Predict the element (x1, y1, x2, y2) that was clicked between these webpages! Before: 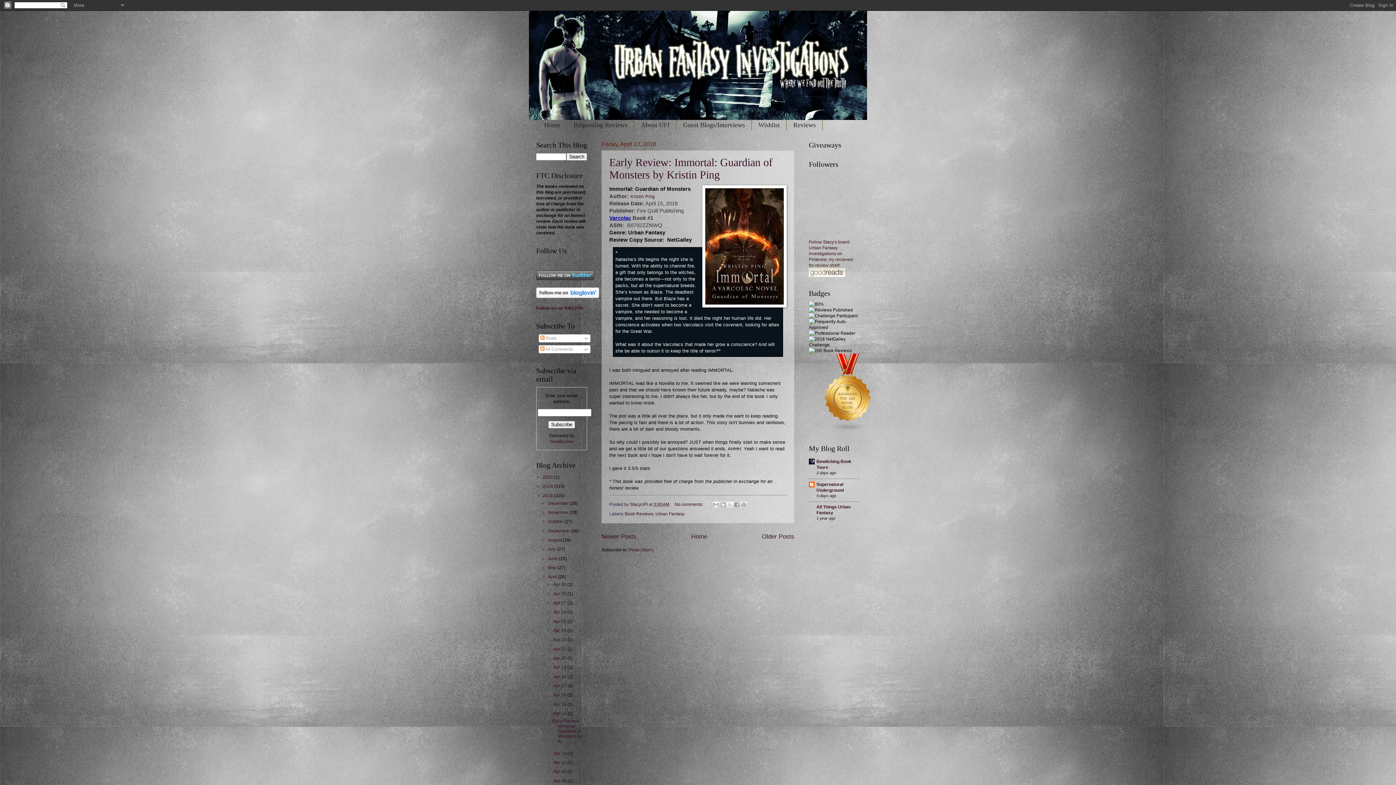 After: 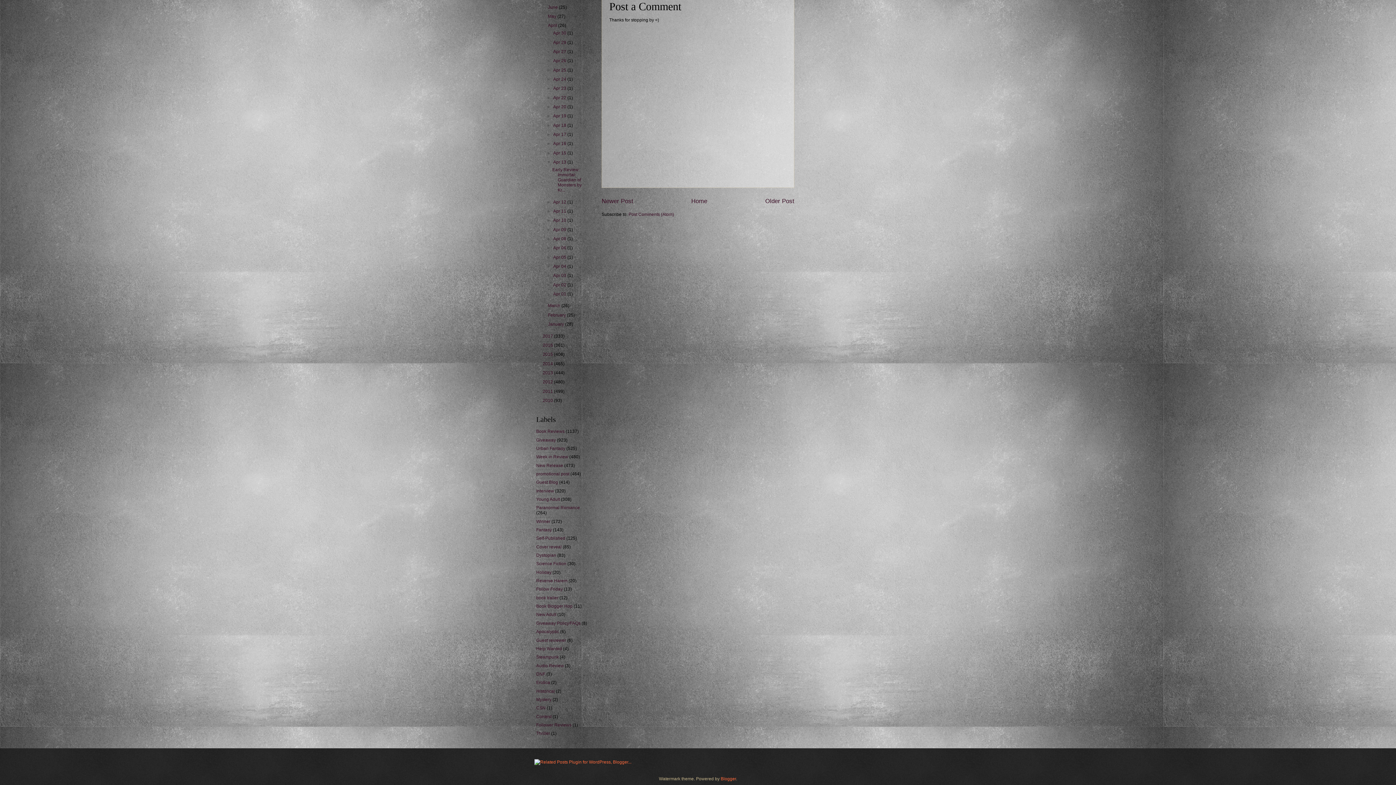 Action: bbox: (674, 502, 704, 507) label: No comments: 